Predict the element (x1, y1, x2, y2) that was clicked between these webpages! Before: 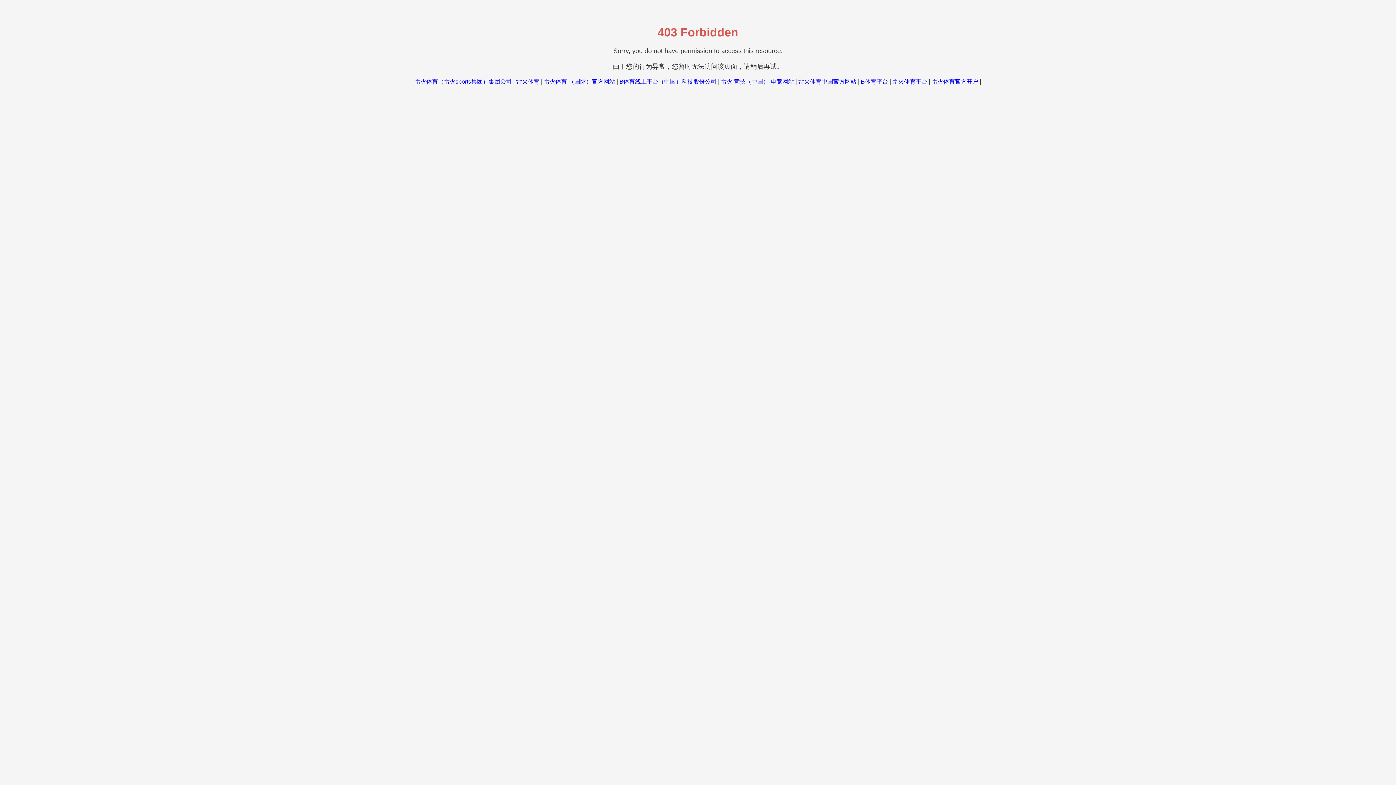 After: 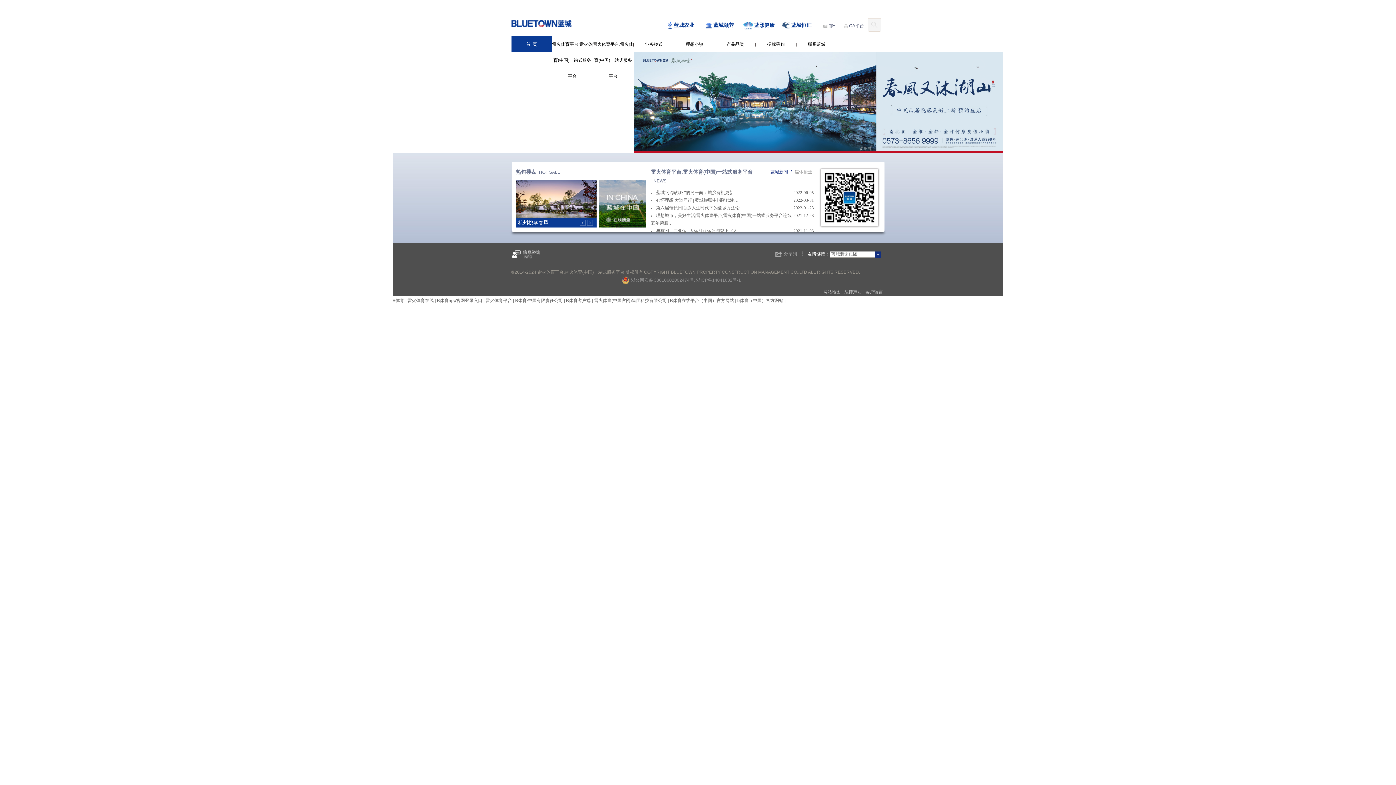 Action: bbox: (892, 78, 927, 84) label: 雷火体育平台